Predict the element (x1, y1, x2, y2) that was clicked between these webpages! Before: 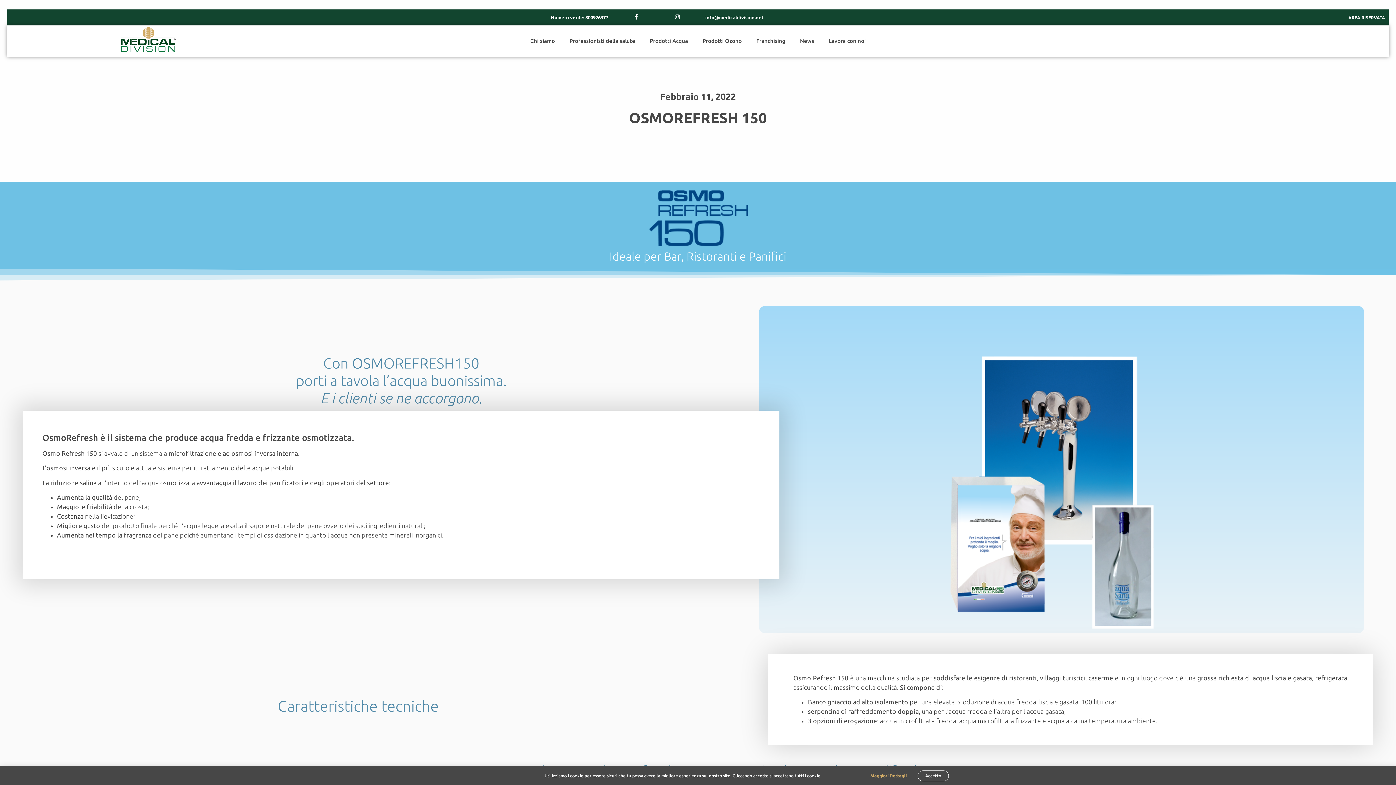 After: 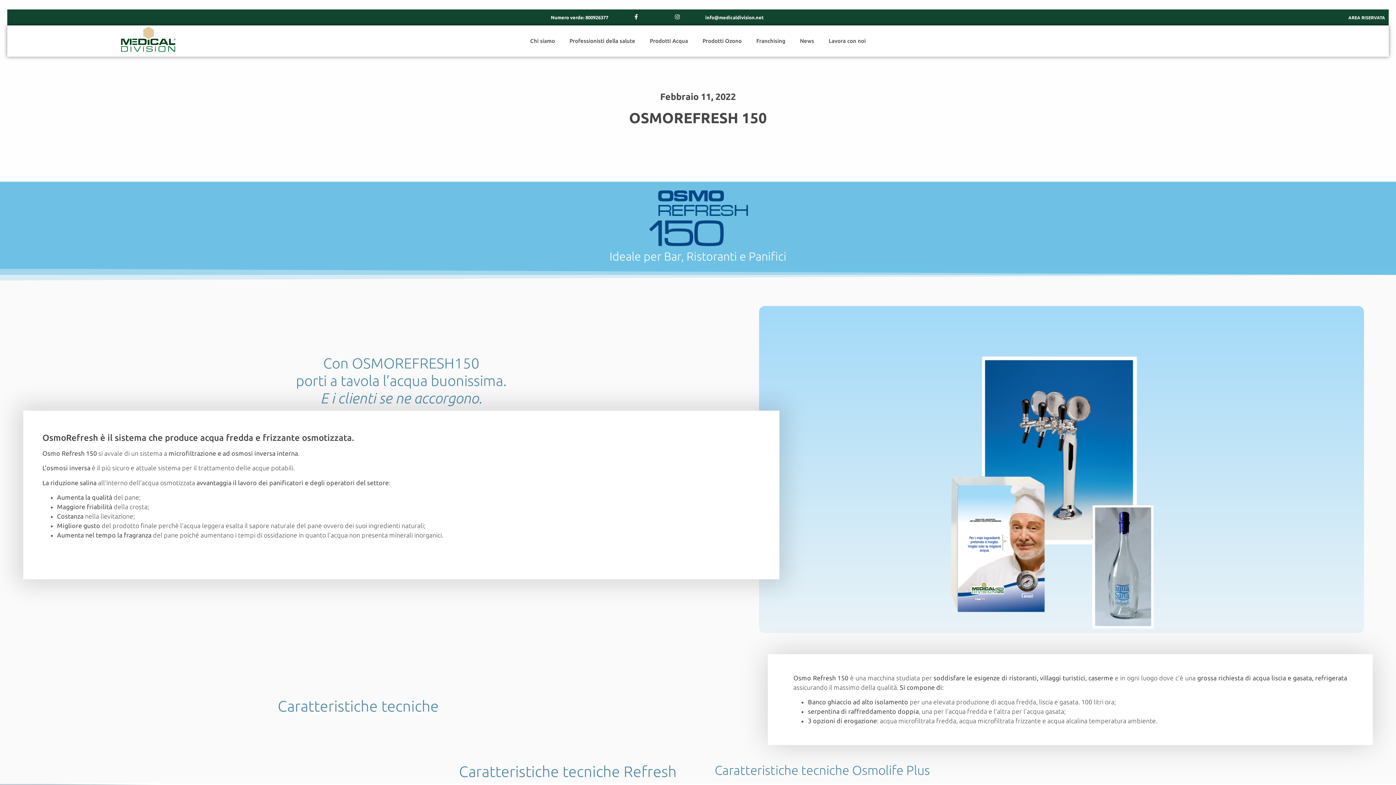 Action: label: Accetto bbox: (917, 770, 949, 781)